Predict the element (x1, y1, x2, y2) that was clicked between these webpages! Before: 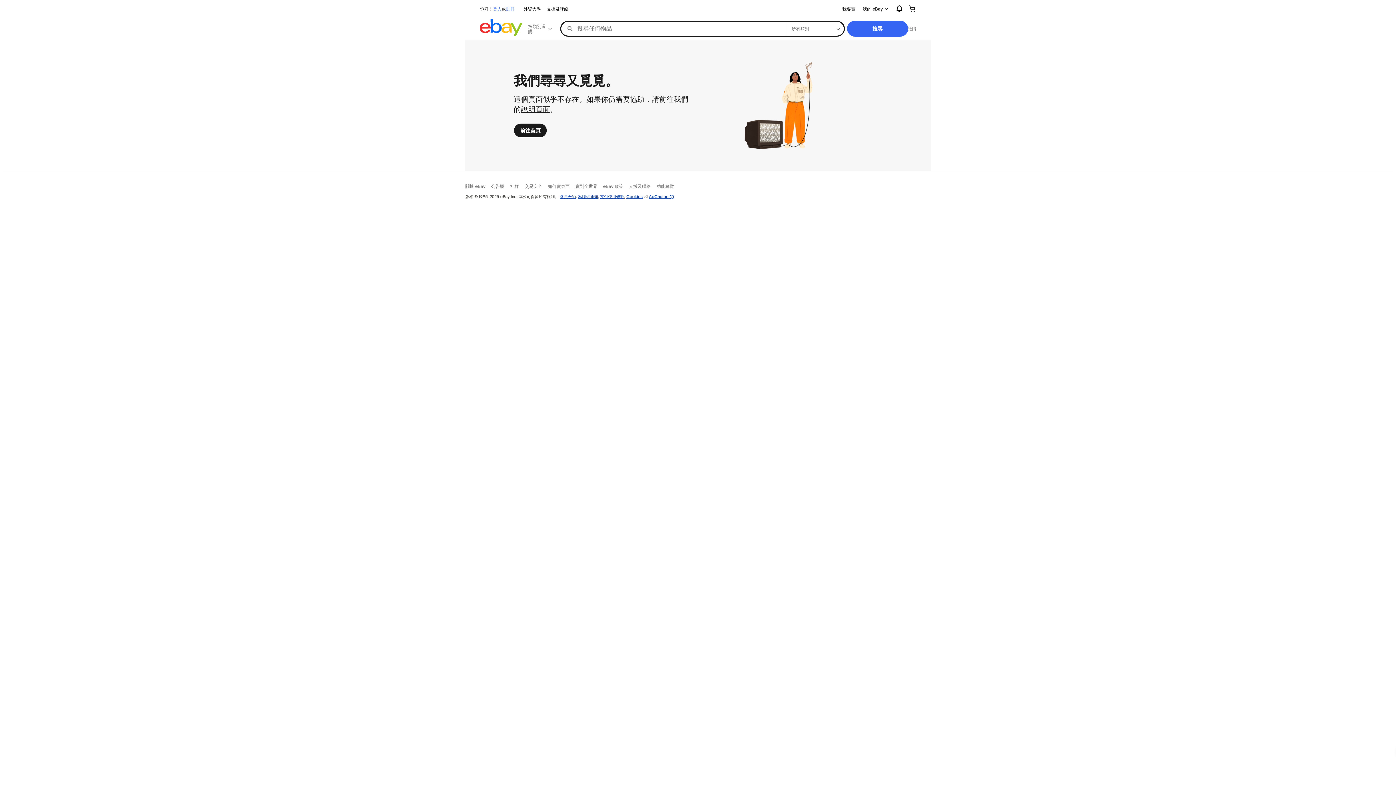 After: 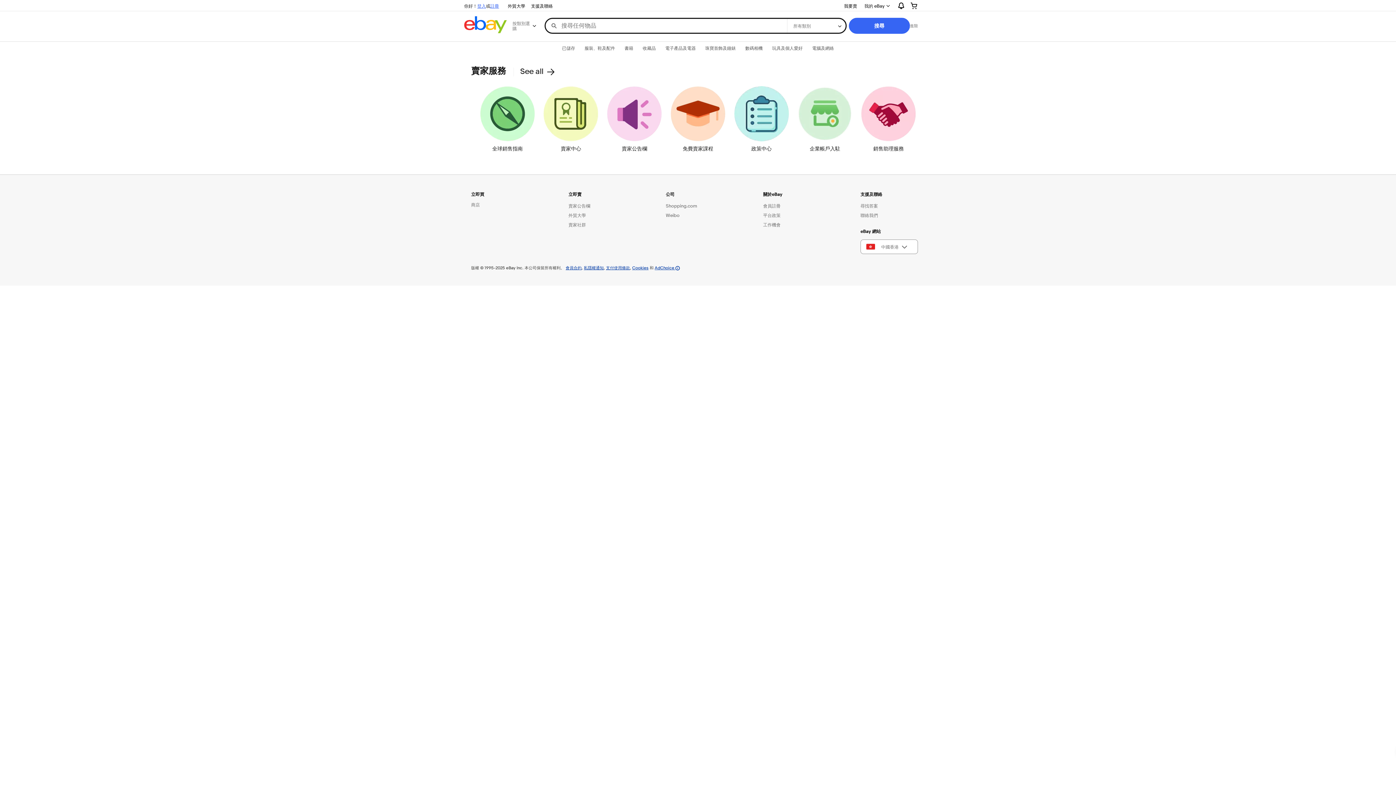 Action: bbox: (513, 123, 547, 137) label: 前往首頁